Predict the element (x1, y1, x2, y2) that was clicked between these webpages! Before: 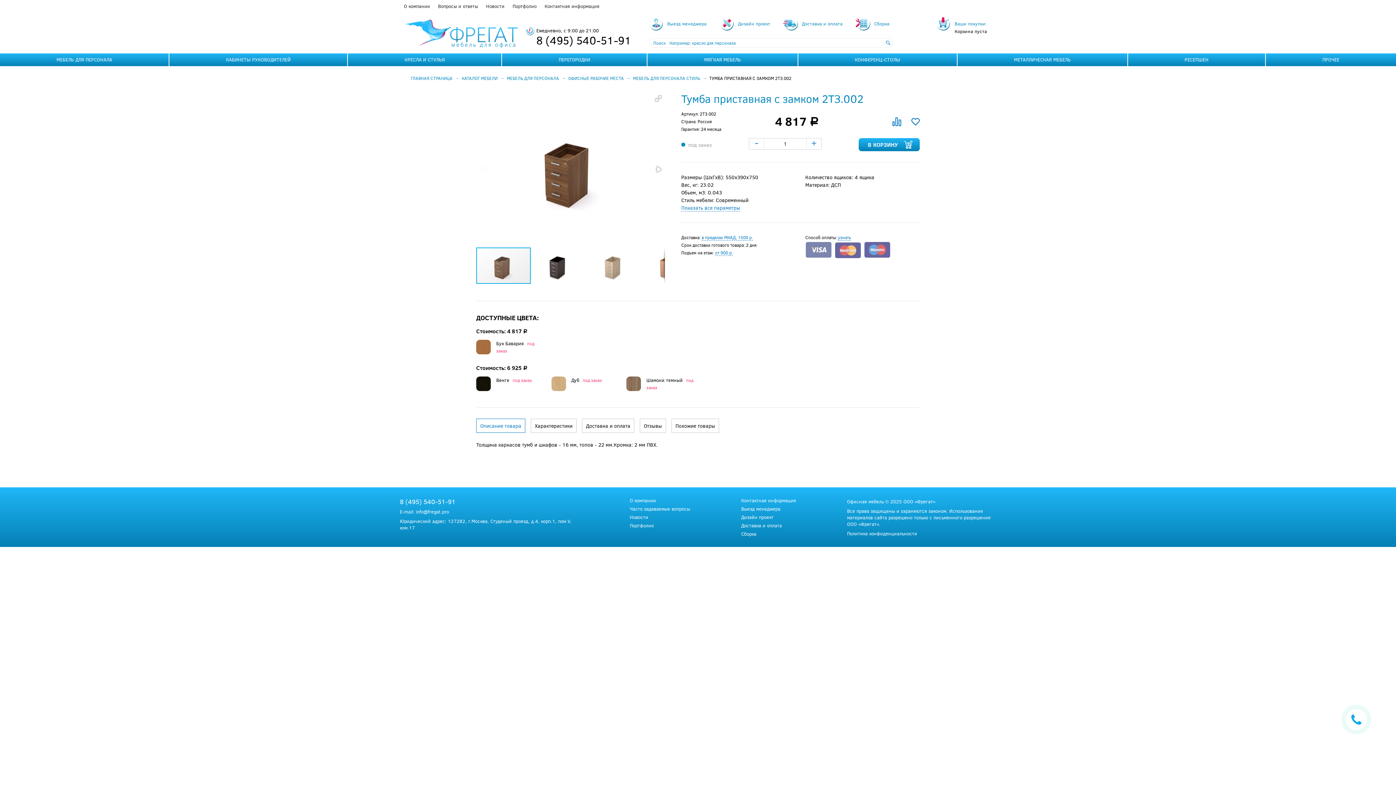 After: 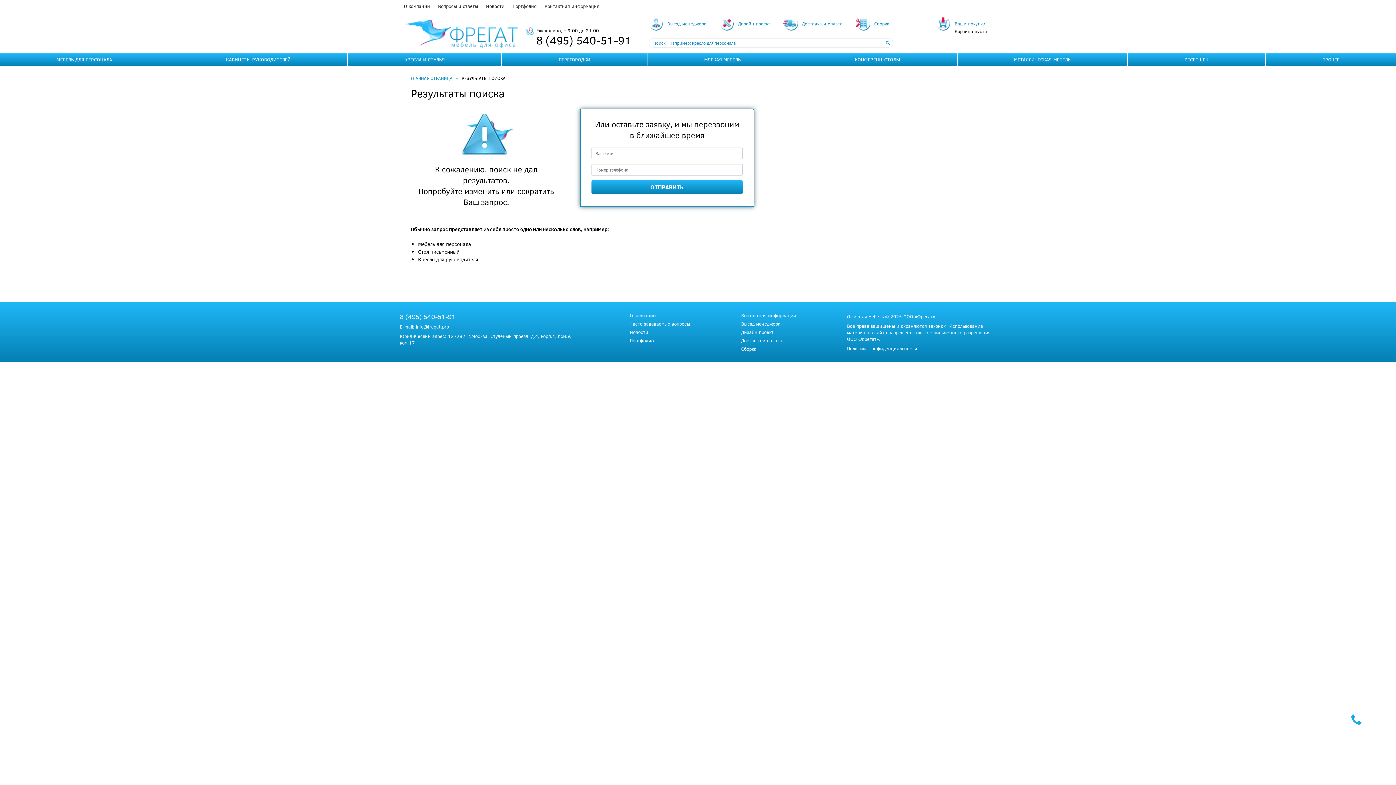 Action: bbox: (883, 38, 892, 47)